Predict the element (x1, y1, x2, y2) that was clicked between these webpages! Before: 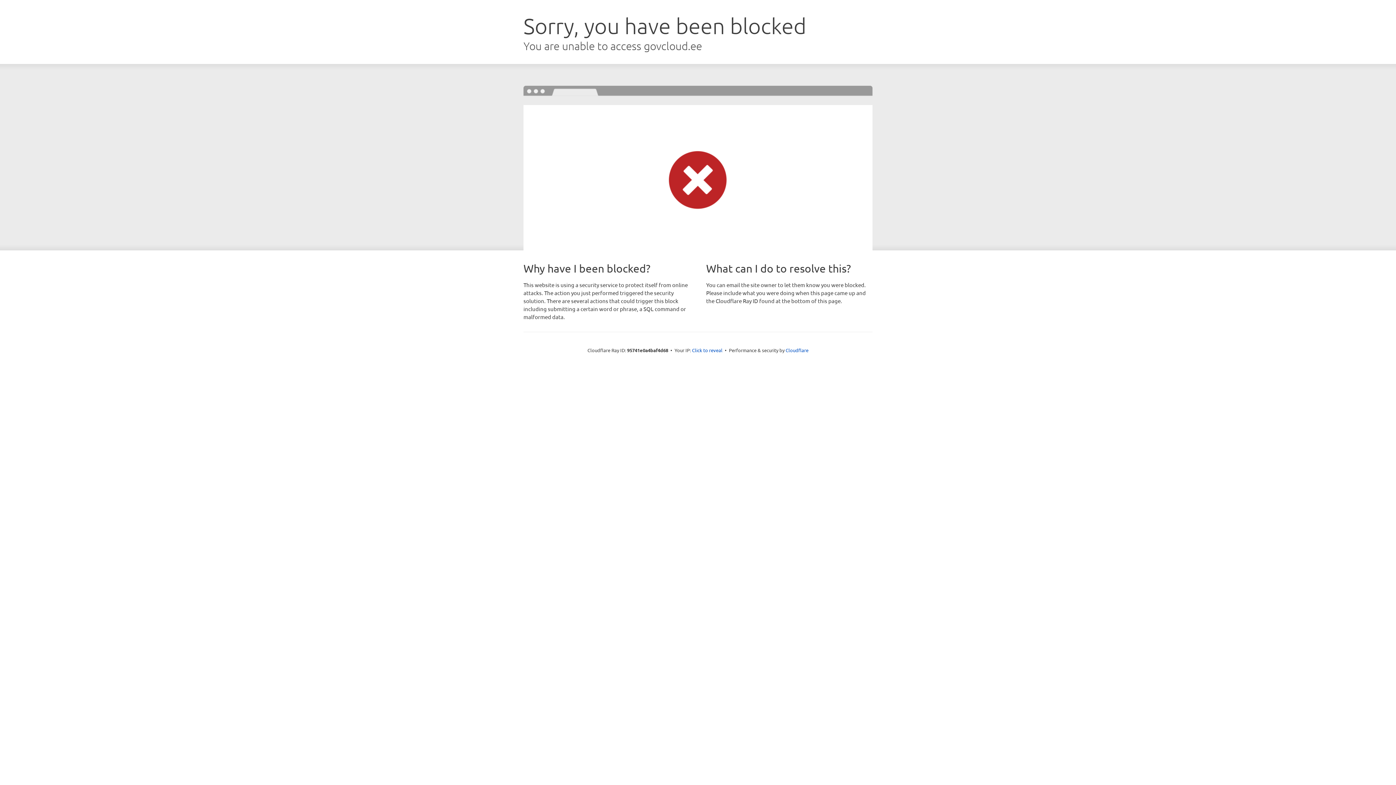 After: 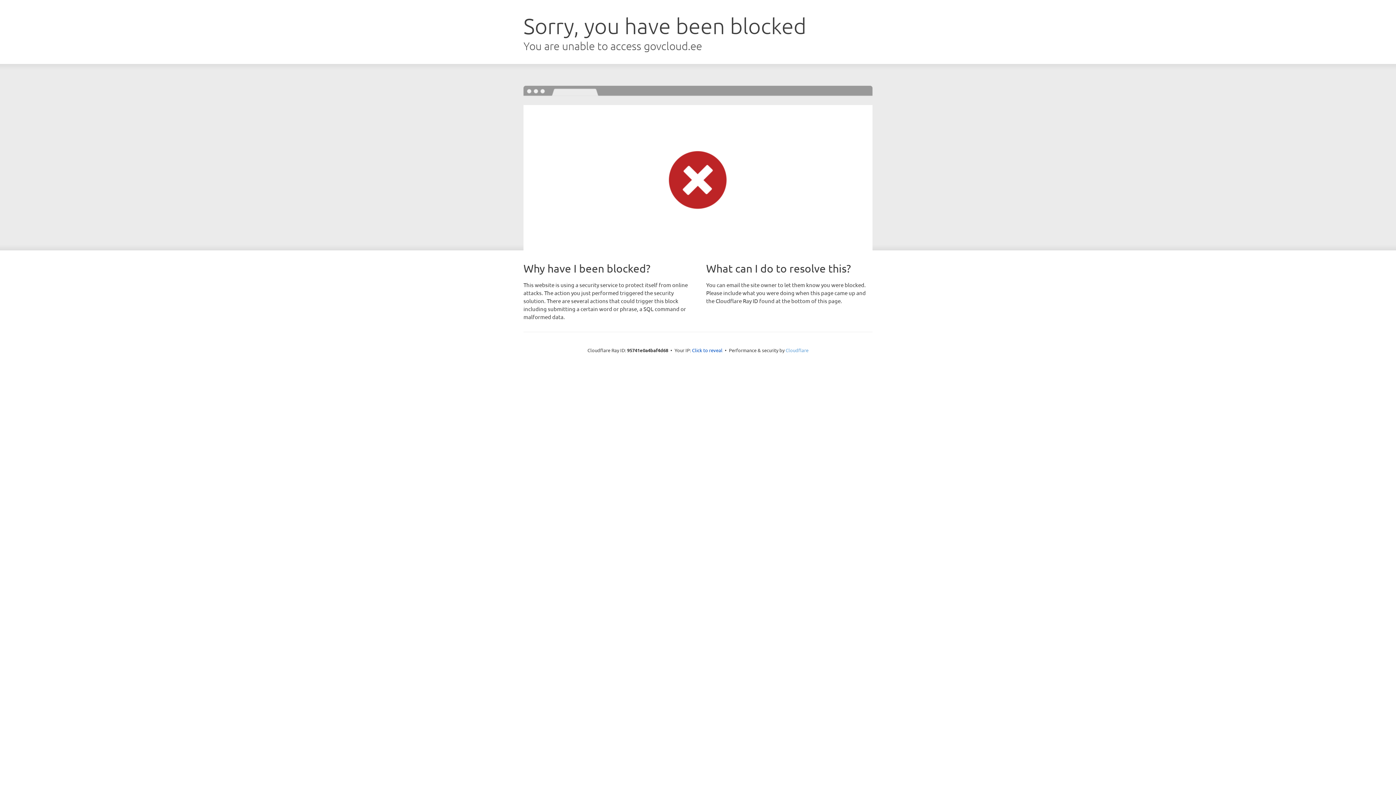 Action: label: Cloudflare bbox: (785, 347, 808, 353)